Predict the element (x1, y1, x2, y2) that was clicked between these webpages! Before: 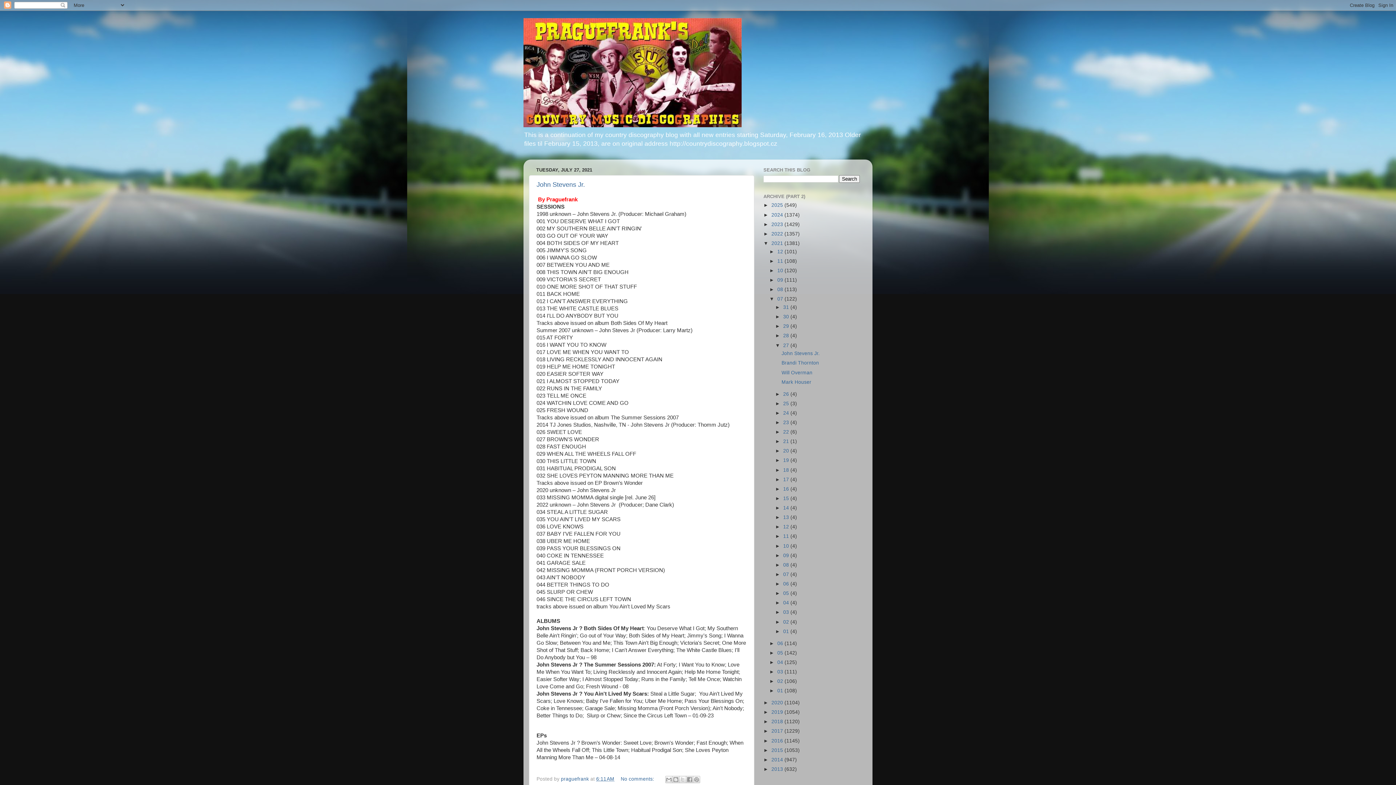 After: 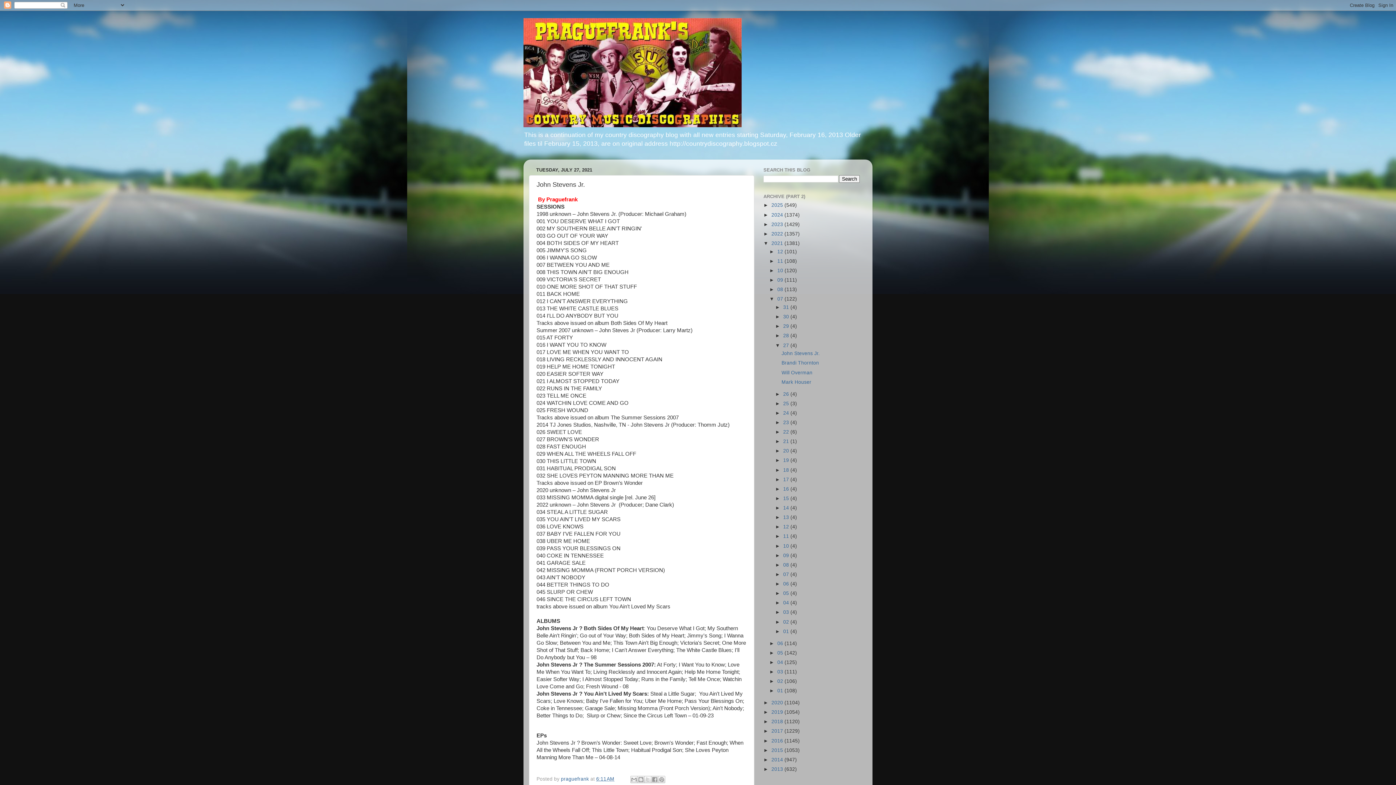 Action: bbox: (596, 776, 614, 782) label: 6:11 AM